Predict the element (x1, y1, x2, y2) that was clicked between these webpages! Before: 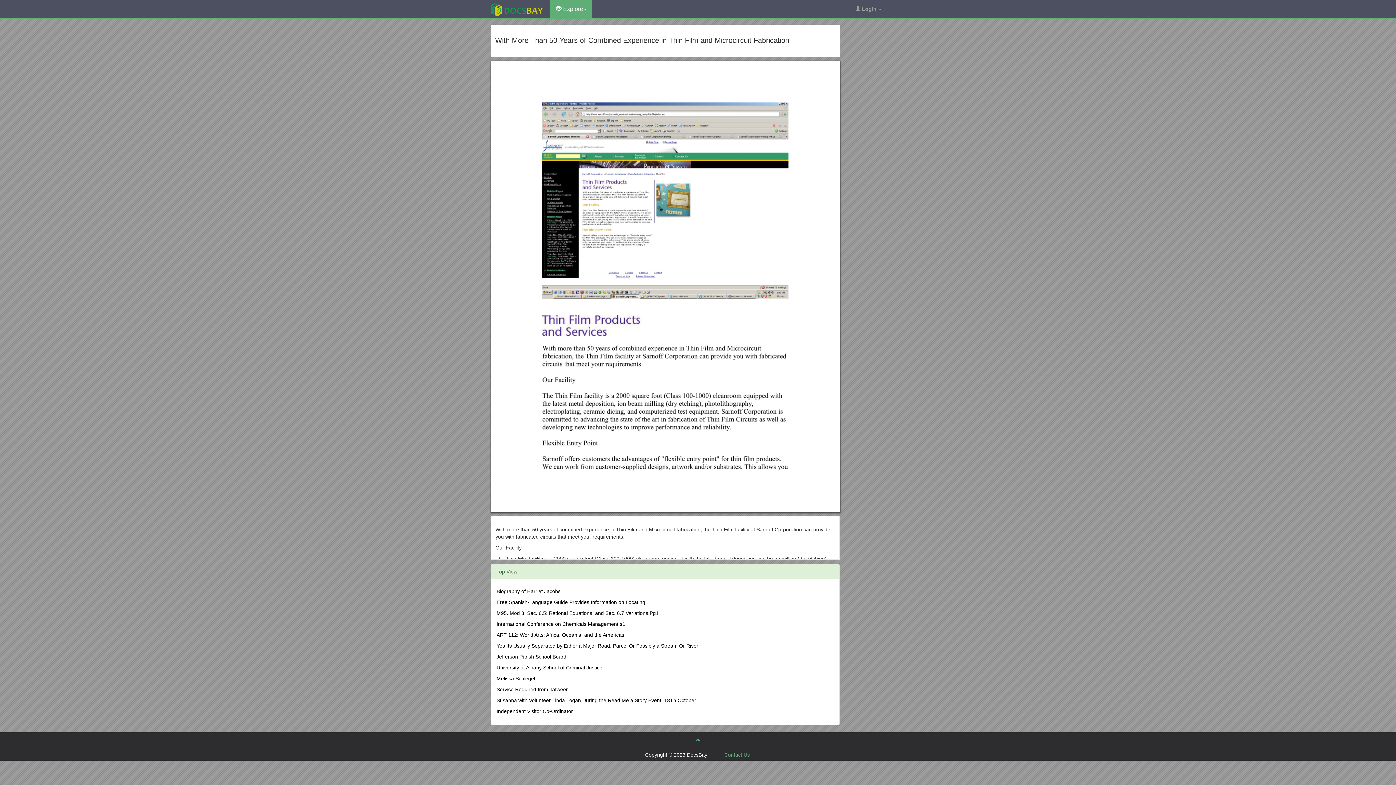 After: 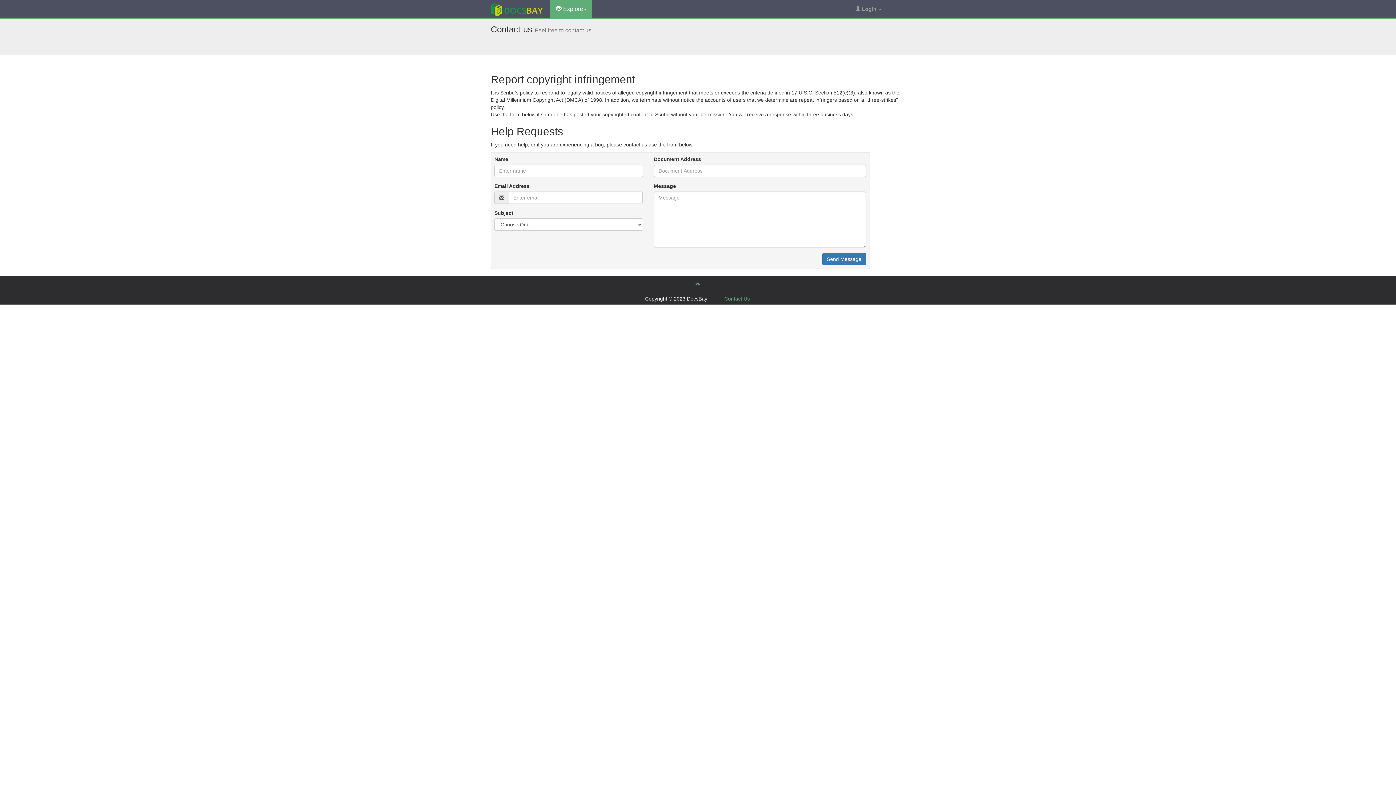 Action: label: Contact Us bbox: (724, 752, 750, 758)